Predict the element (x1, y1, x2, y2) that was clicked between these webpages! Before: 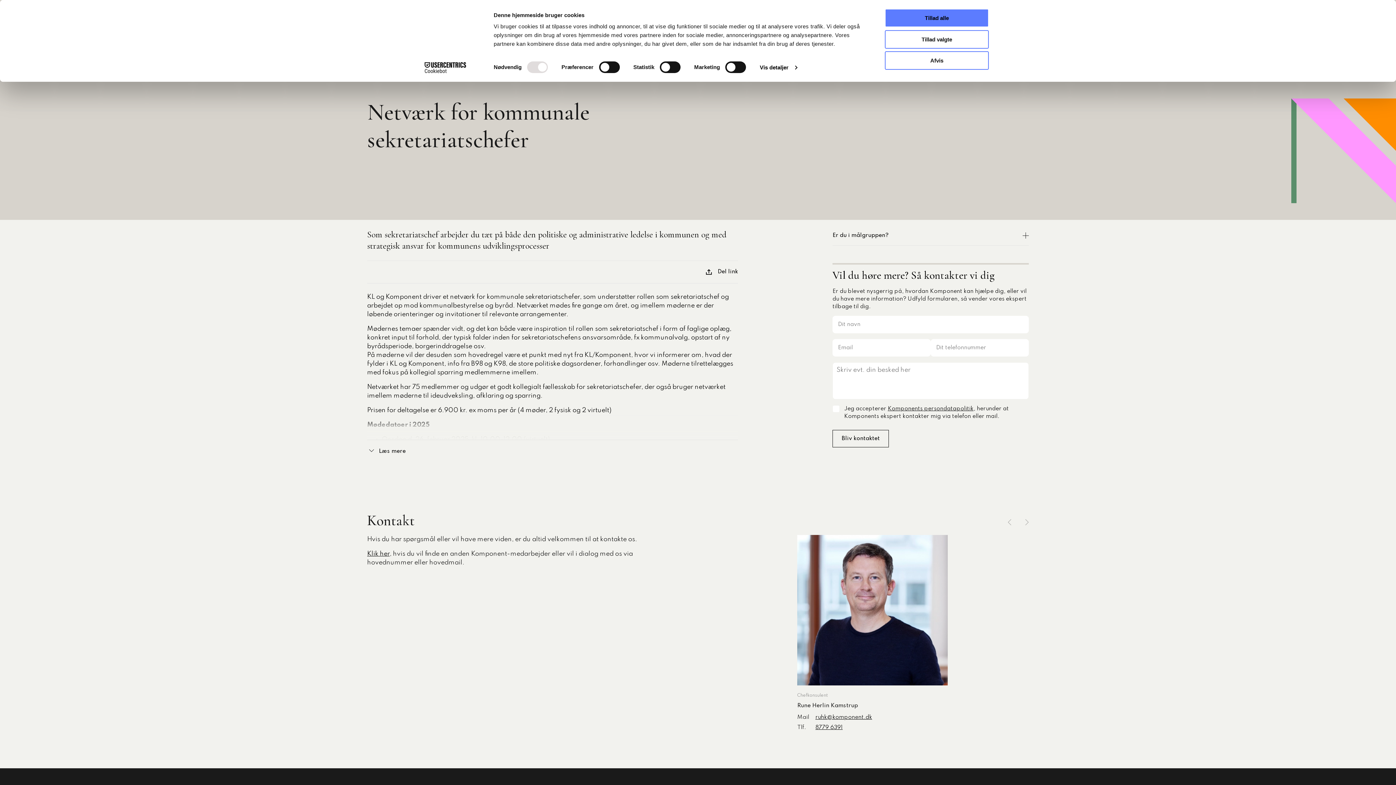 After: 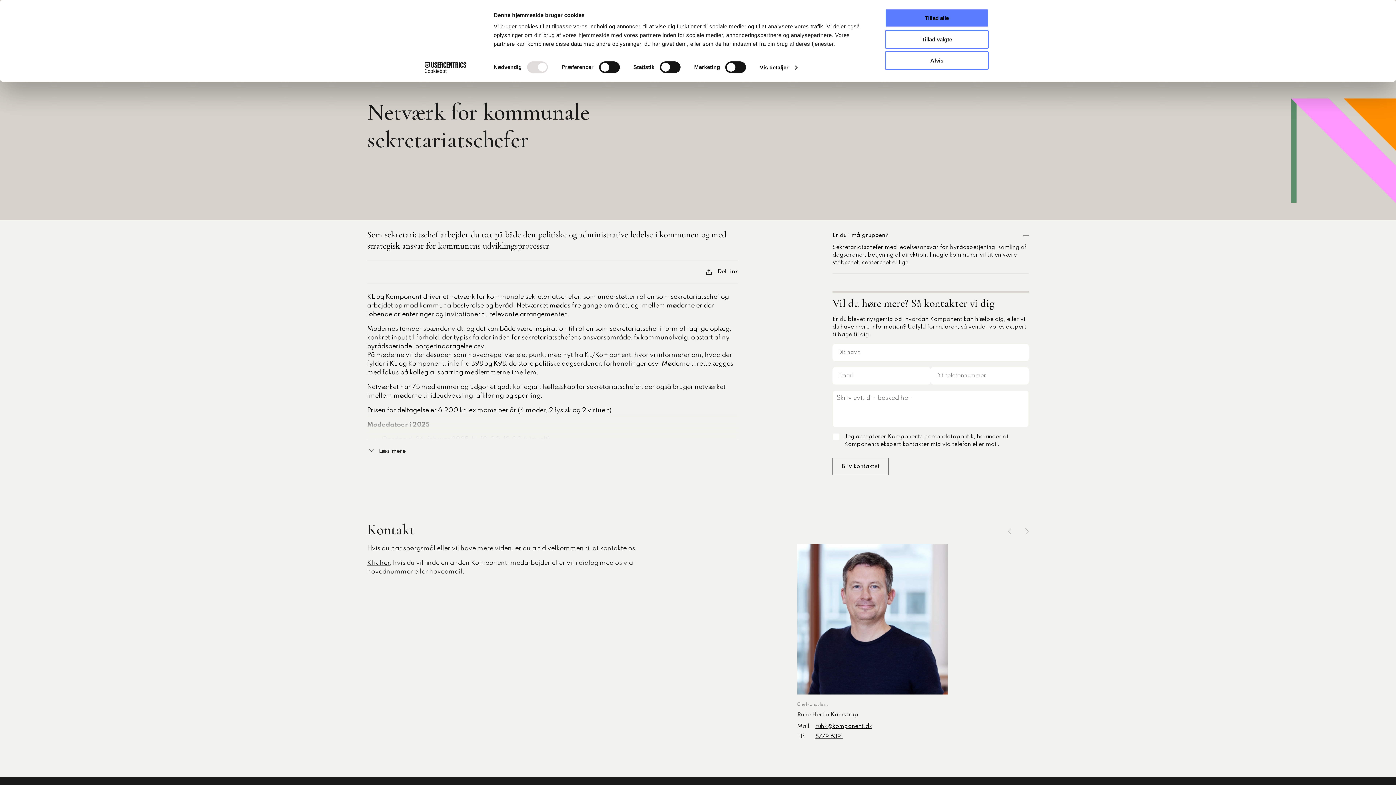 Action: bbox: (832, 229, 1029, 244) label: Er du i målgruppen?